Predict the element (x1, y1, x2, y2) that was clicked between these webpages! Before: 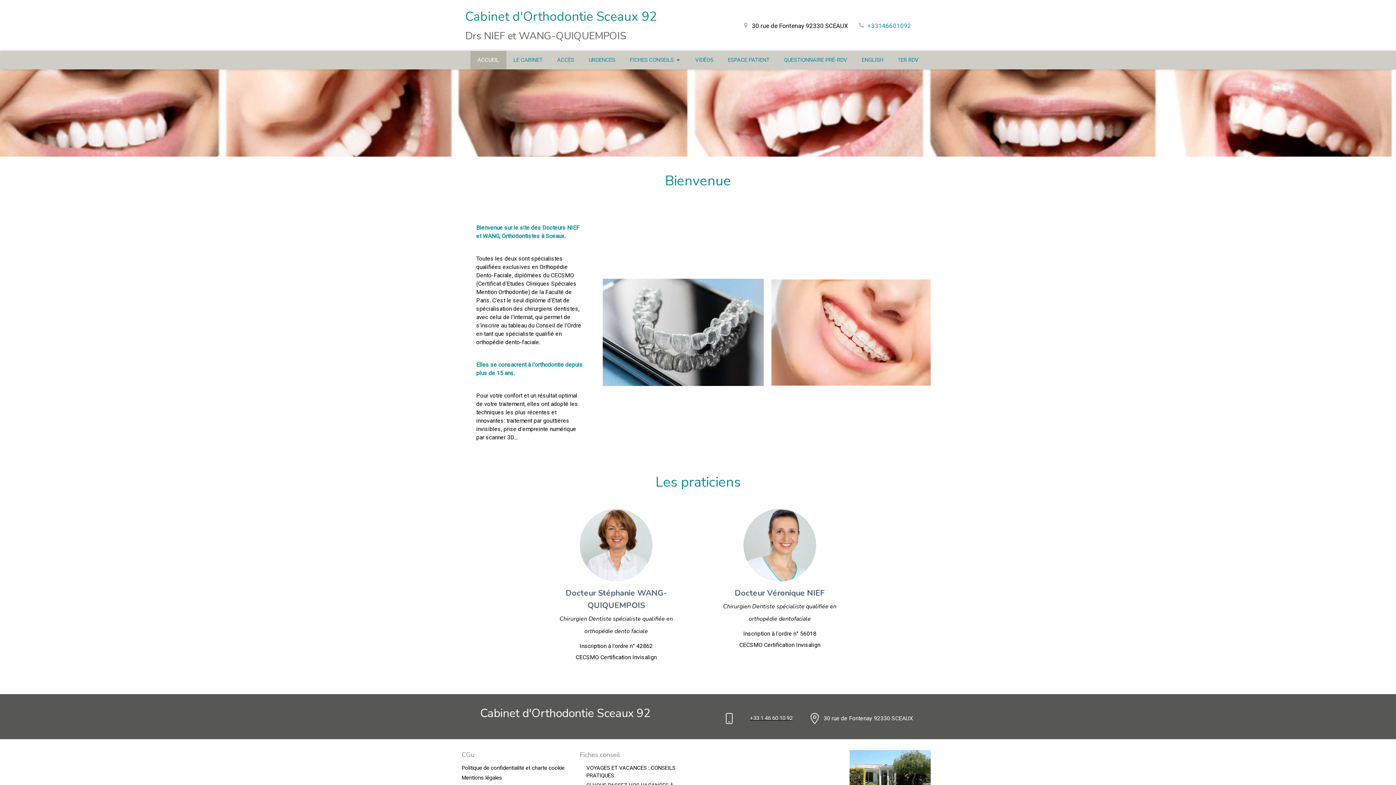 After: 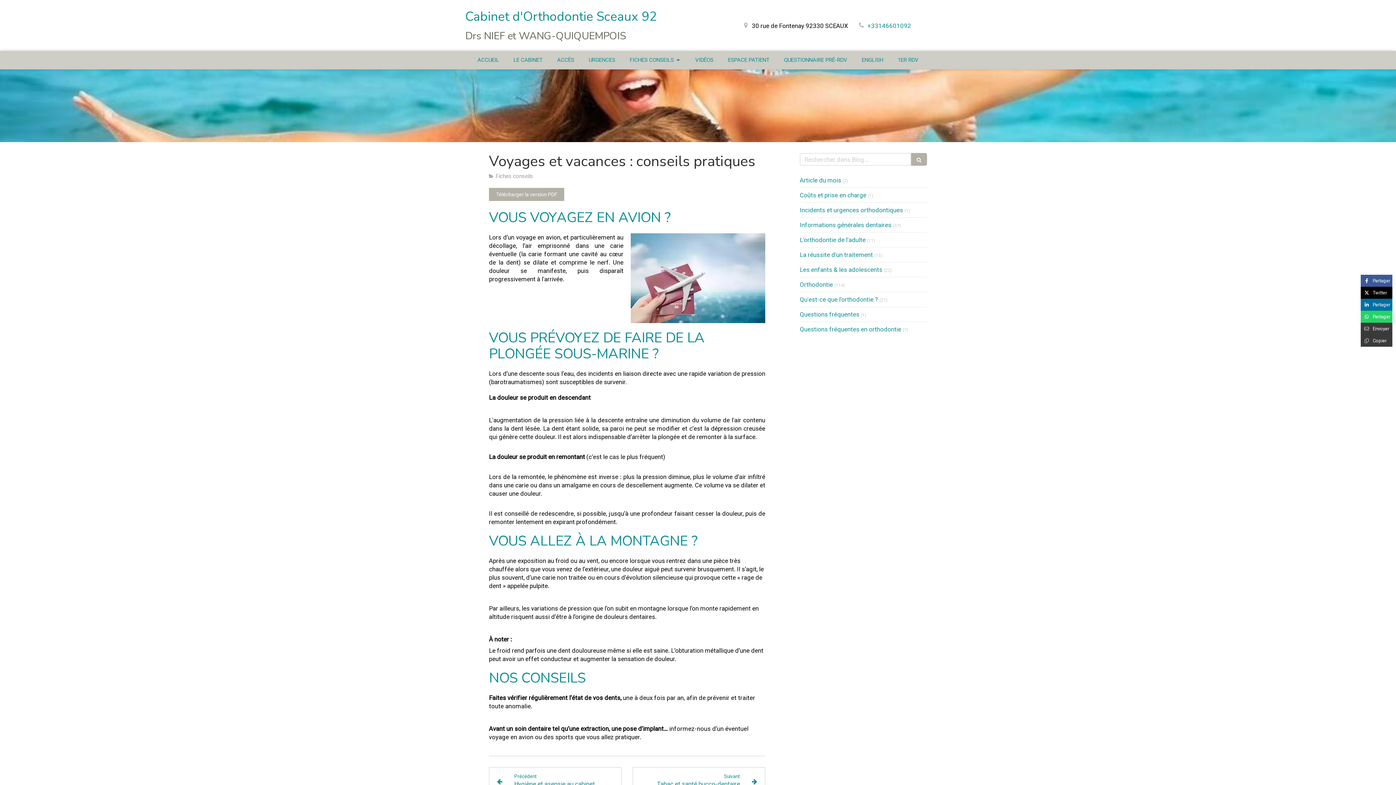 Action: label: VOYAGES ET VACANCES : CONSEILS PRATIQUES bbox: (586, 764, 676, 780)